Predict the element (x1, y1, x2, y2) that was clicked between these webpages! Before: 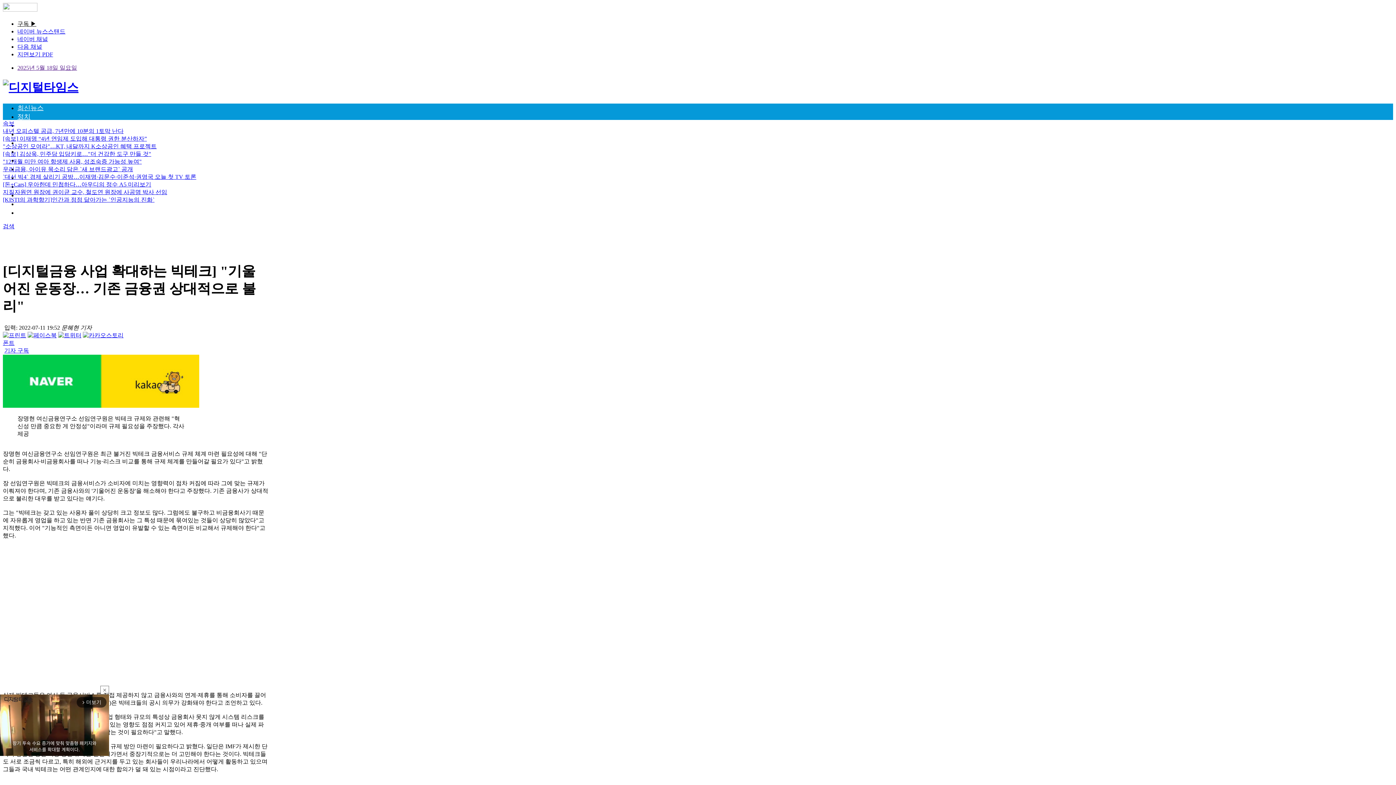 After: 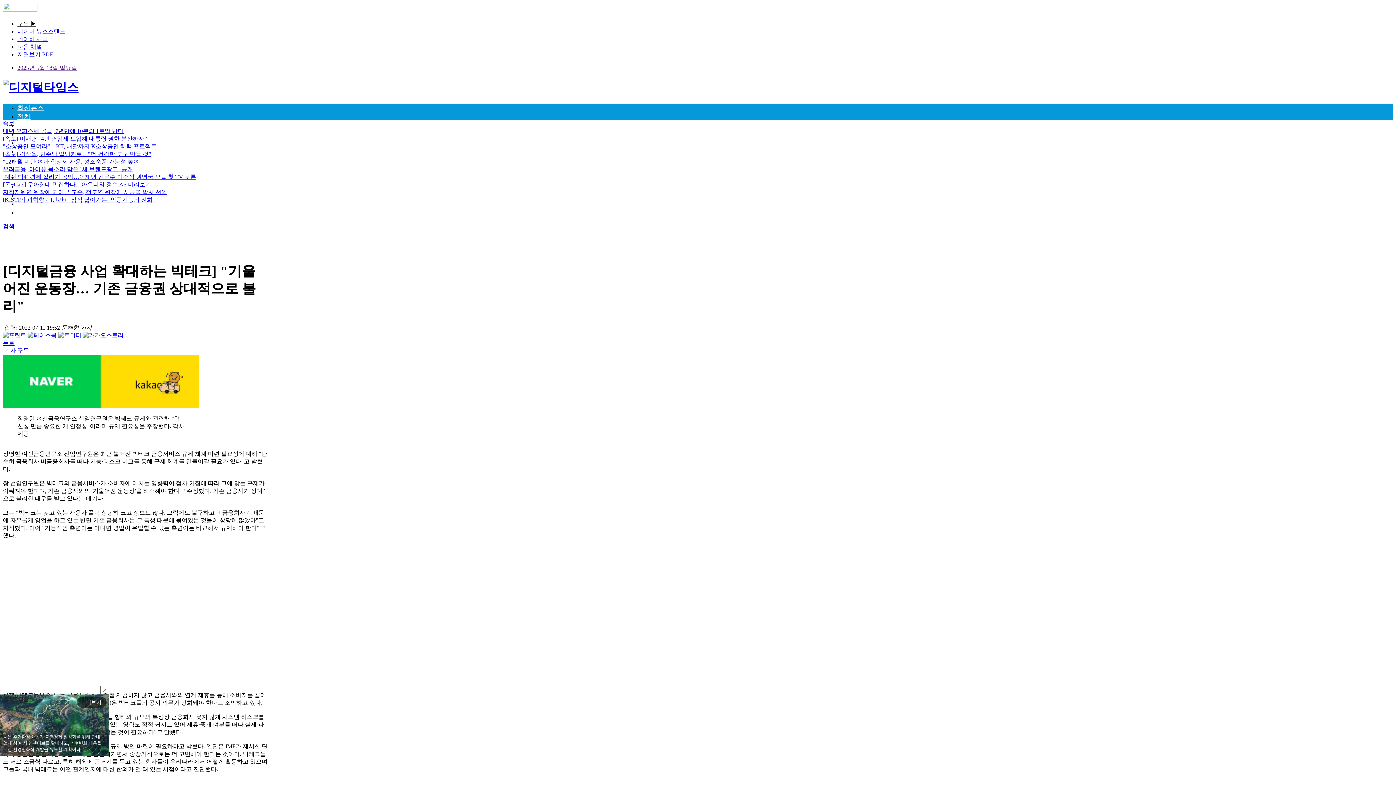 Action: bbox: (17, 51, 53, 57) label: 지면보기 PDF